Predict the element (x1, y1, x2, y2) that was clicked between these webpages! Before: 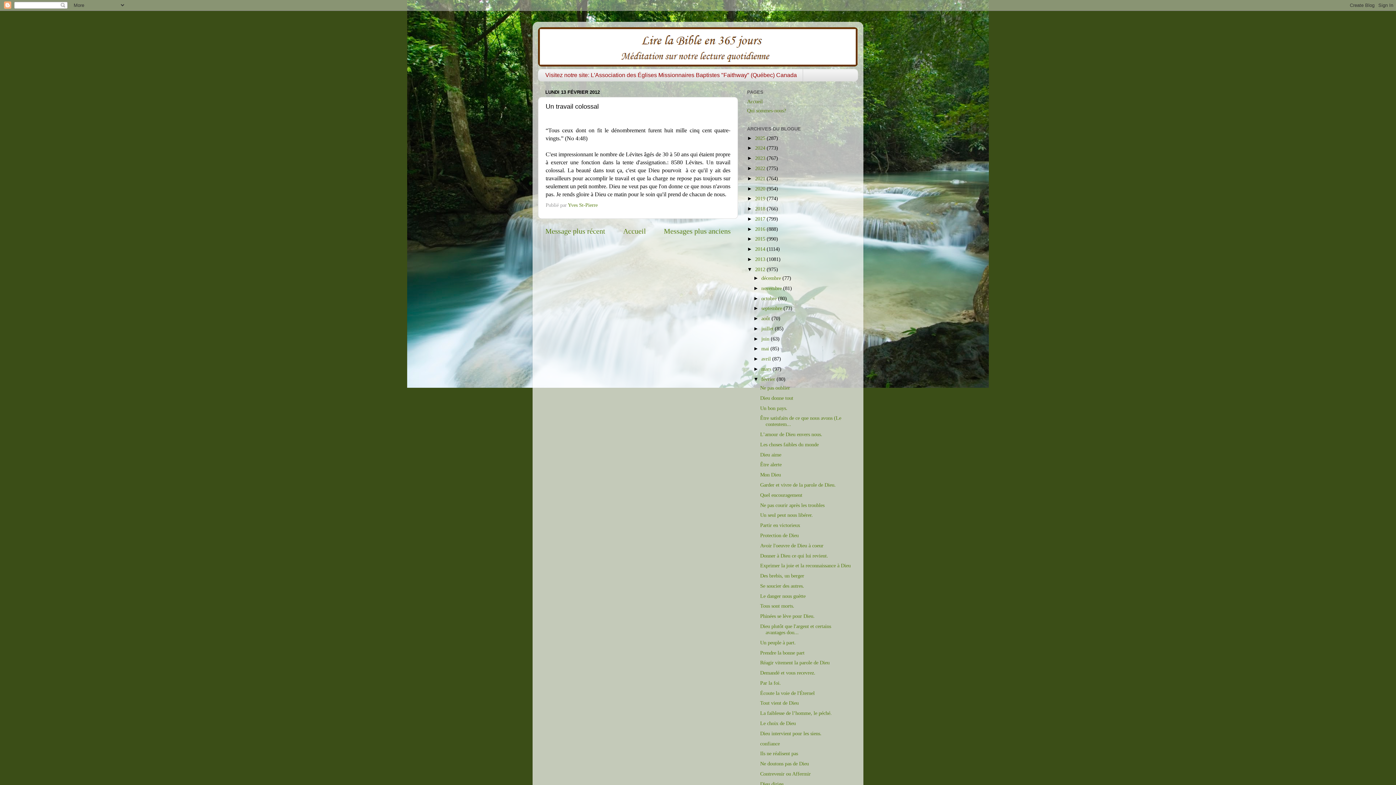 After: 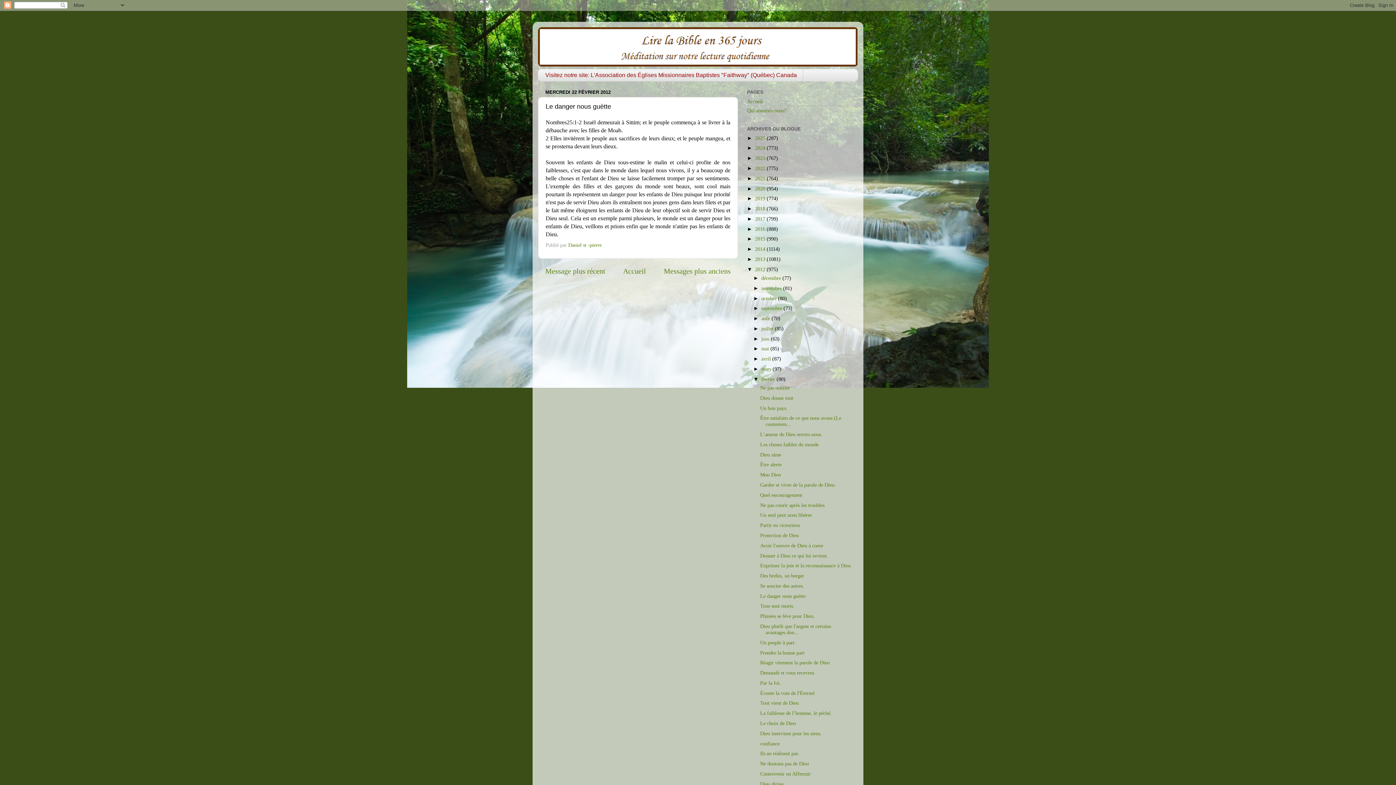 Action: bbox: (760, 593, 805, 599) label: Le danger nous guètte